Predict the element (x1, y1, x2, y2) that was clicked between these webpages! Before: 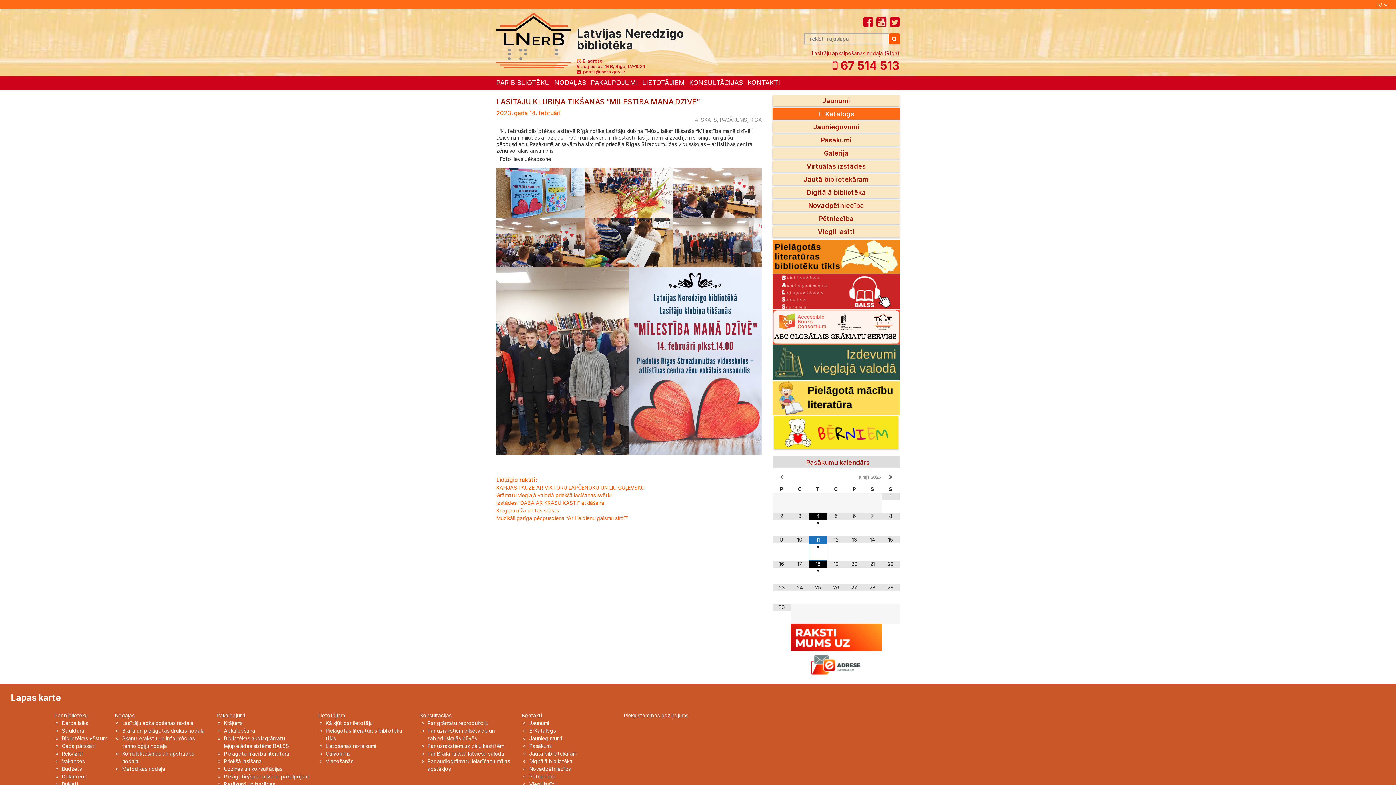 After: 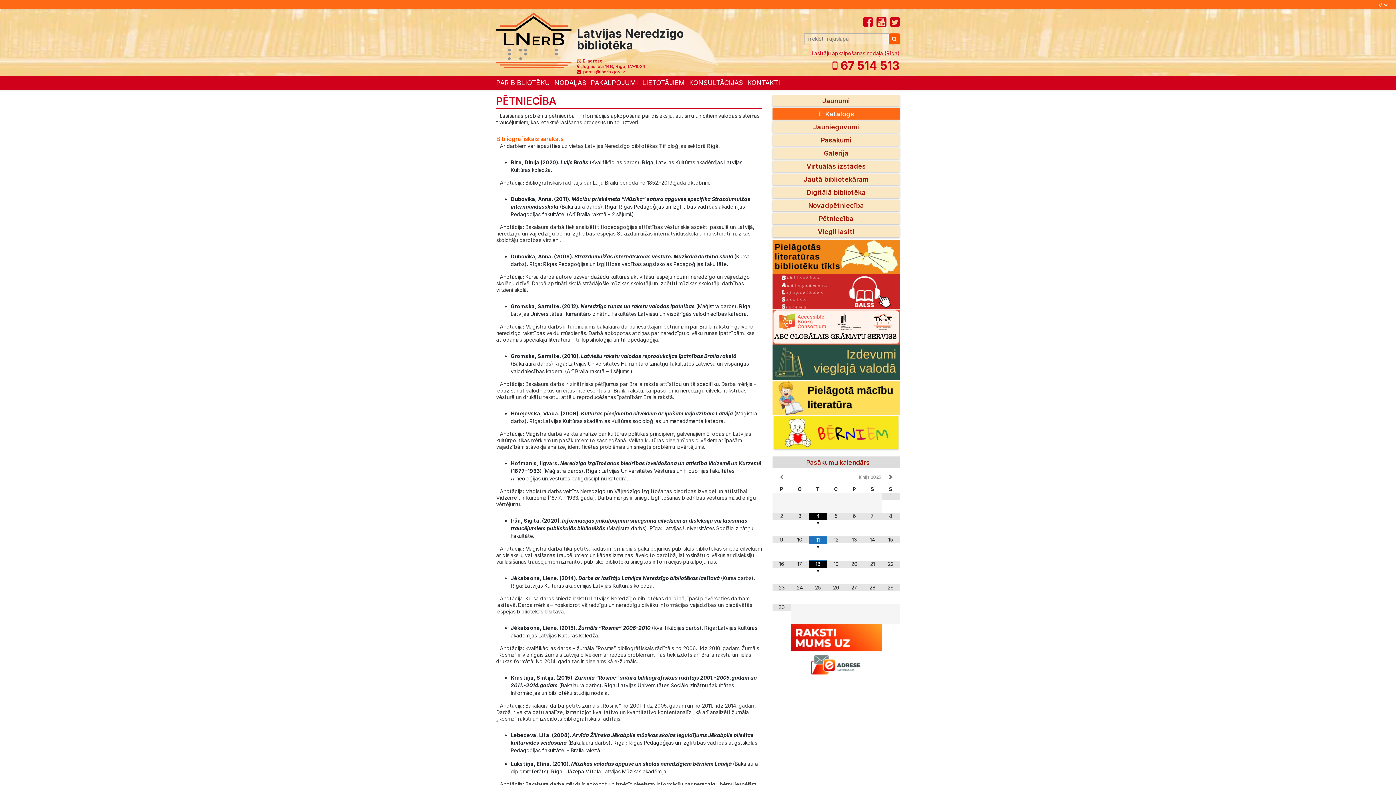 Action: label: Pētniecība bbox: (772, 212, 900, 224)